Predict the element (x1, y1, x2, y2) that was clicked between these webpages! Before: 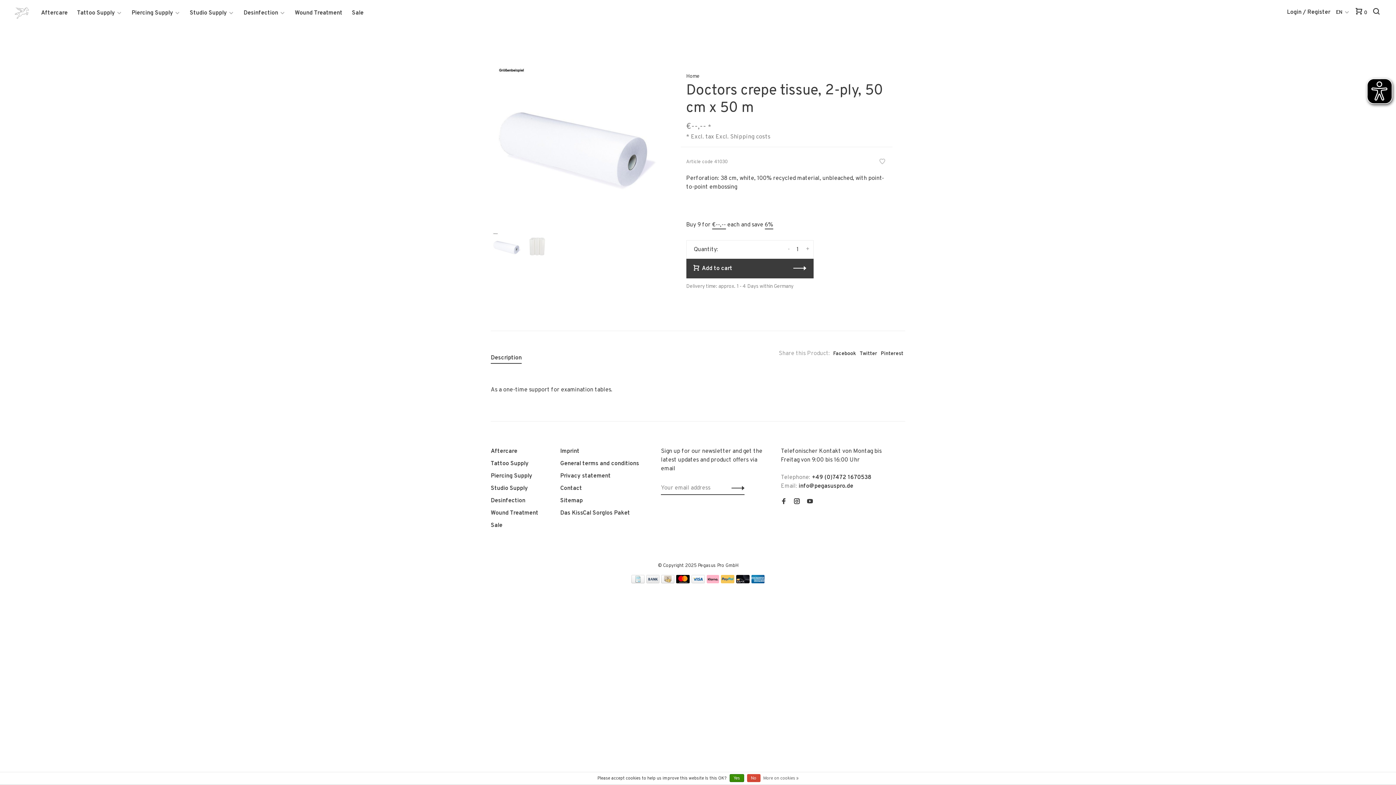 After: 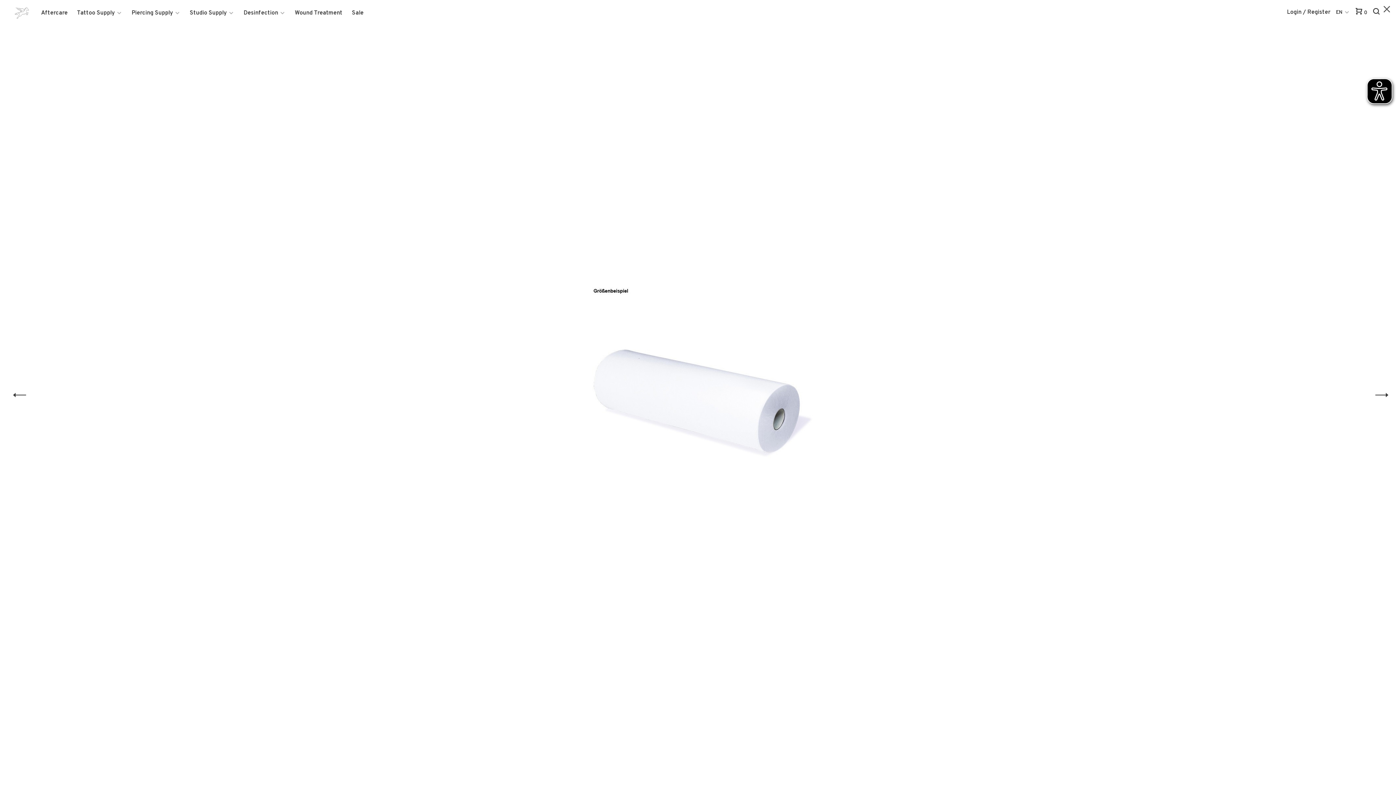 Action: bbox: (490, 60, 657, 226)